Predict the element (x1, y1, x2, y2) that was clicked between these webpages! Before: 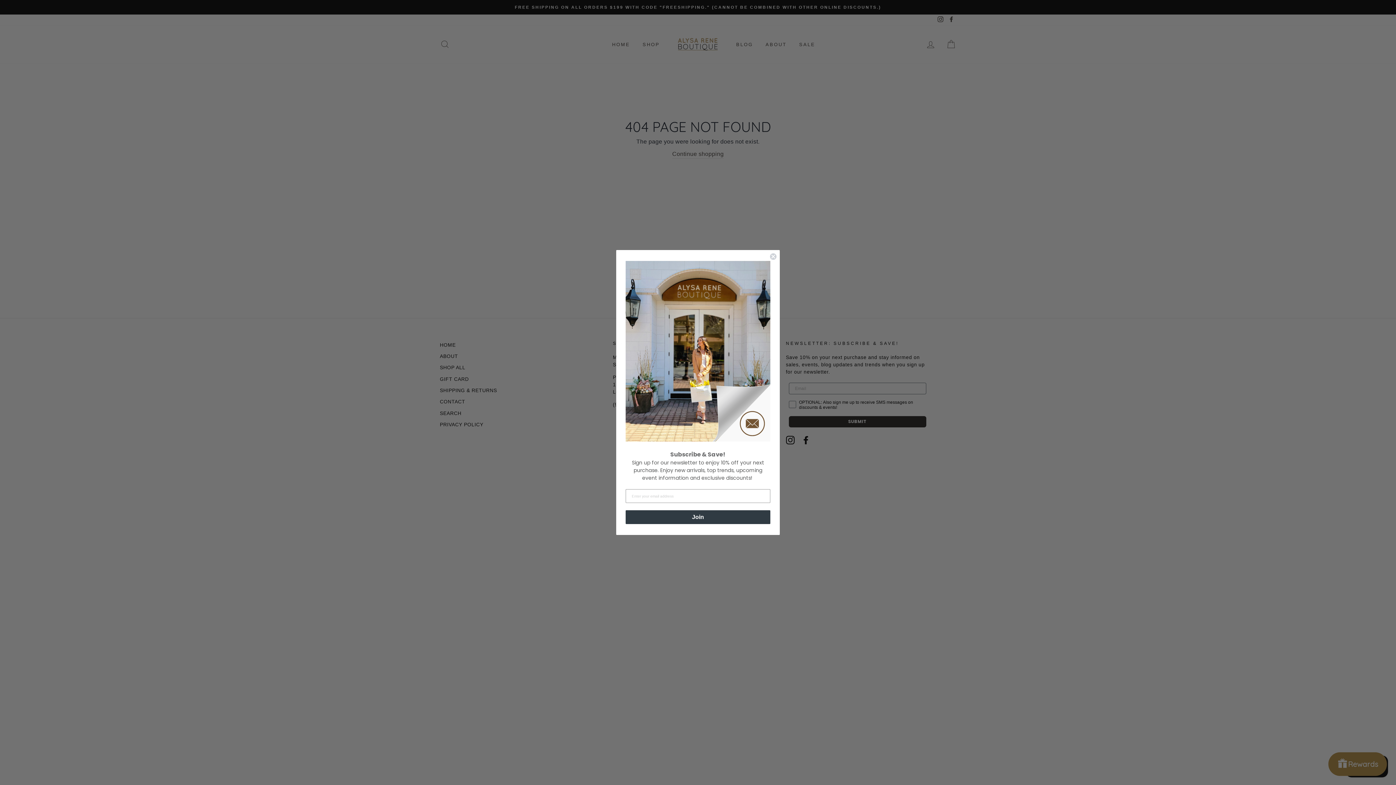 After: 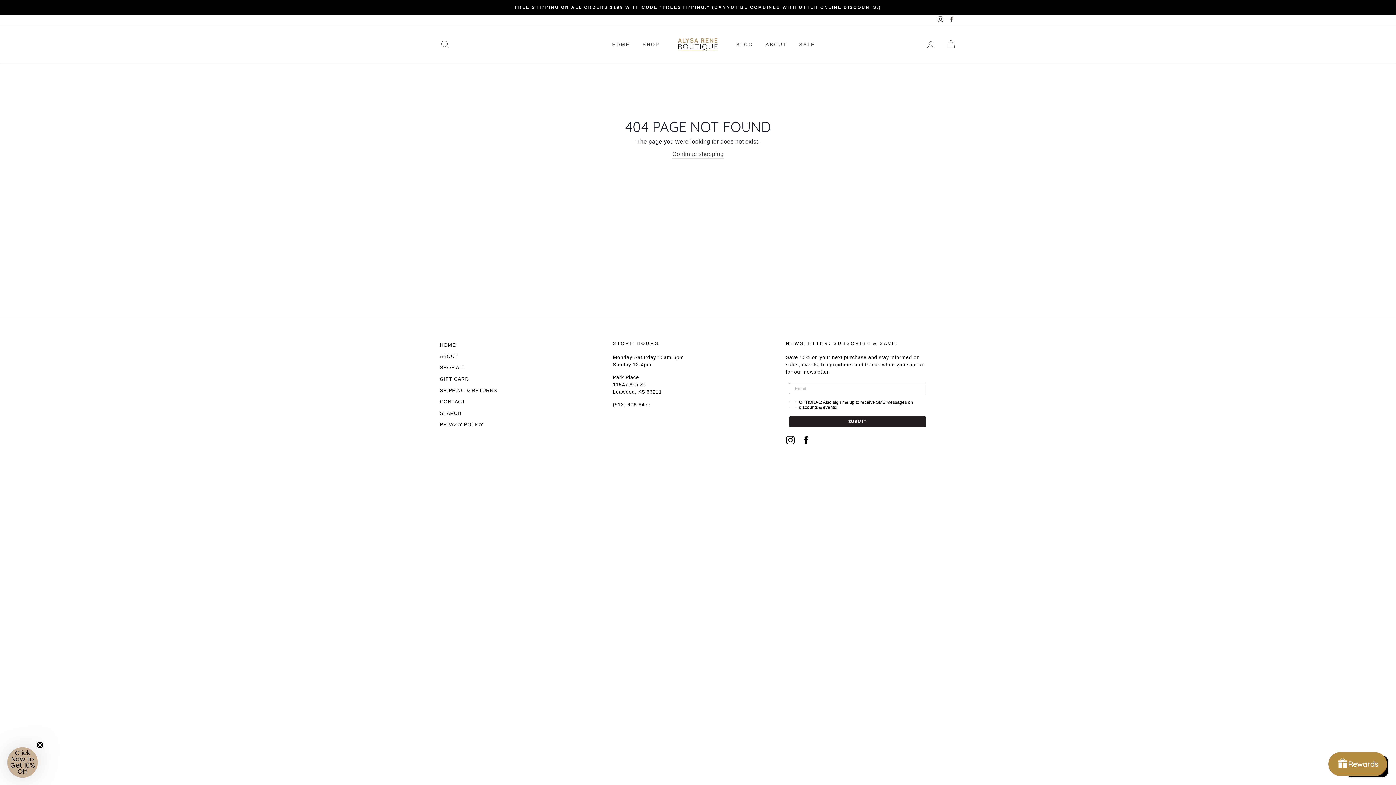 Action: bbox: (769, 252, 777, 260) label: Close dialog